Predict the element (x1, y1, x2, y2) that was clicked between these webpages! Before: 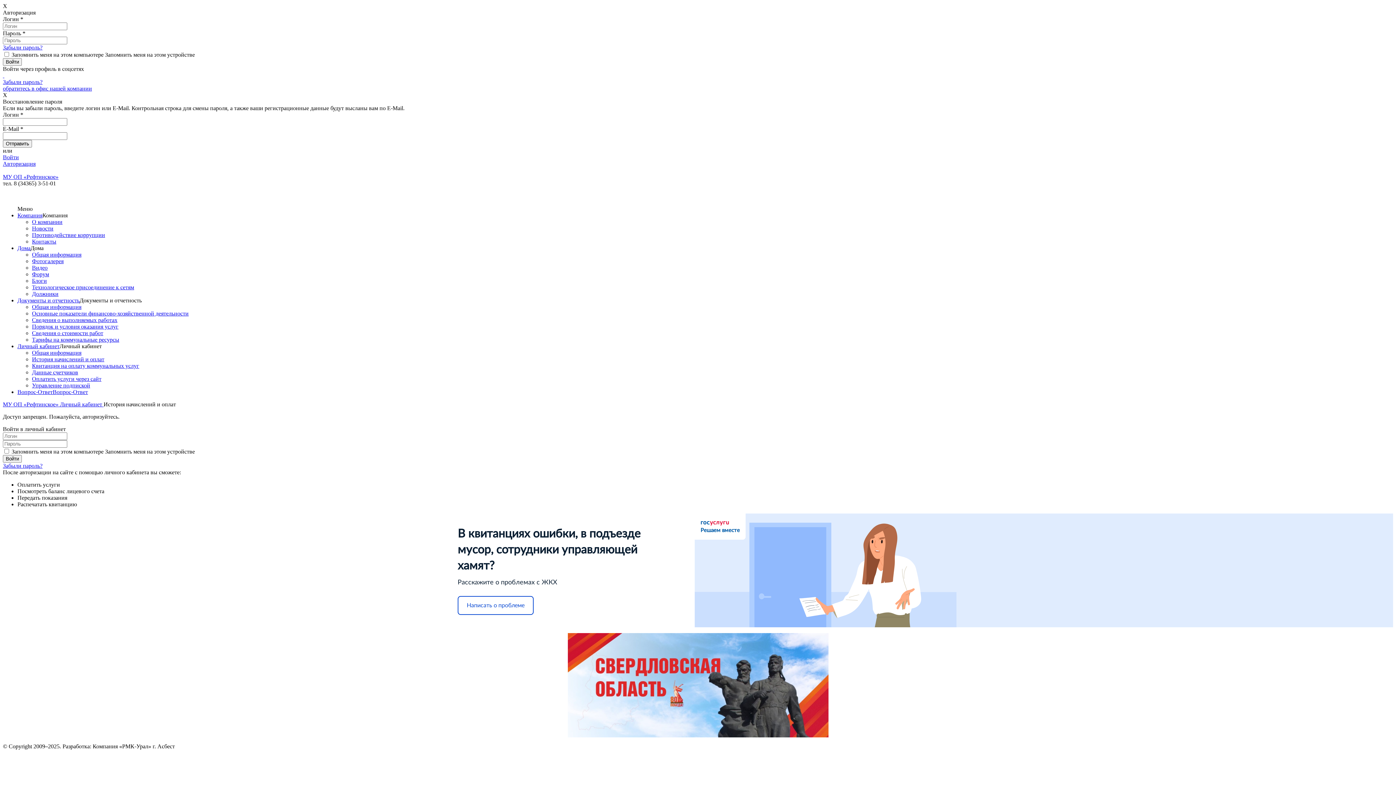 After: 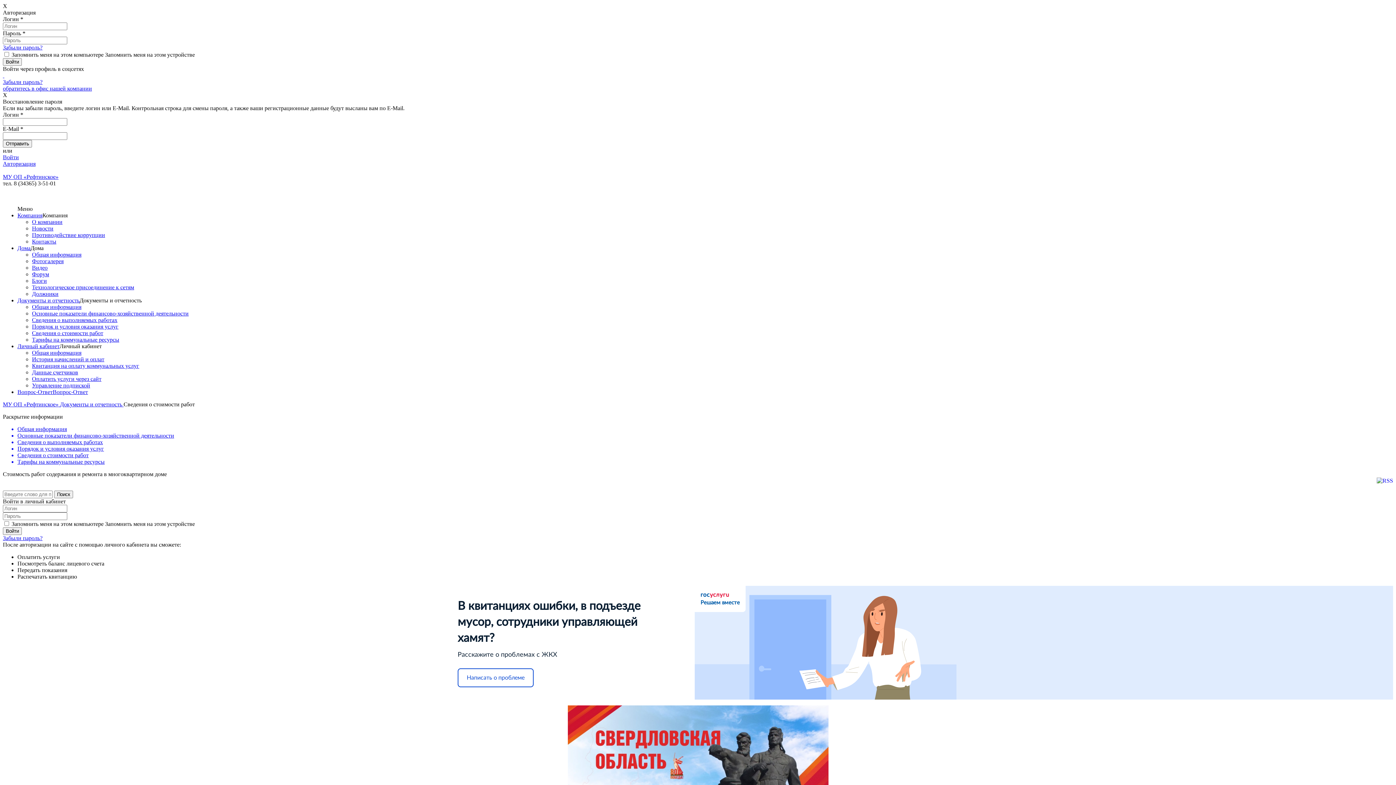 Action: label: Сведения о стоимости работ bbox: (32, 330, 103, 336)